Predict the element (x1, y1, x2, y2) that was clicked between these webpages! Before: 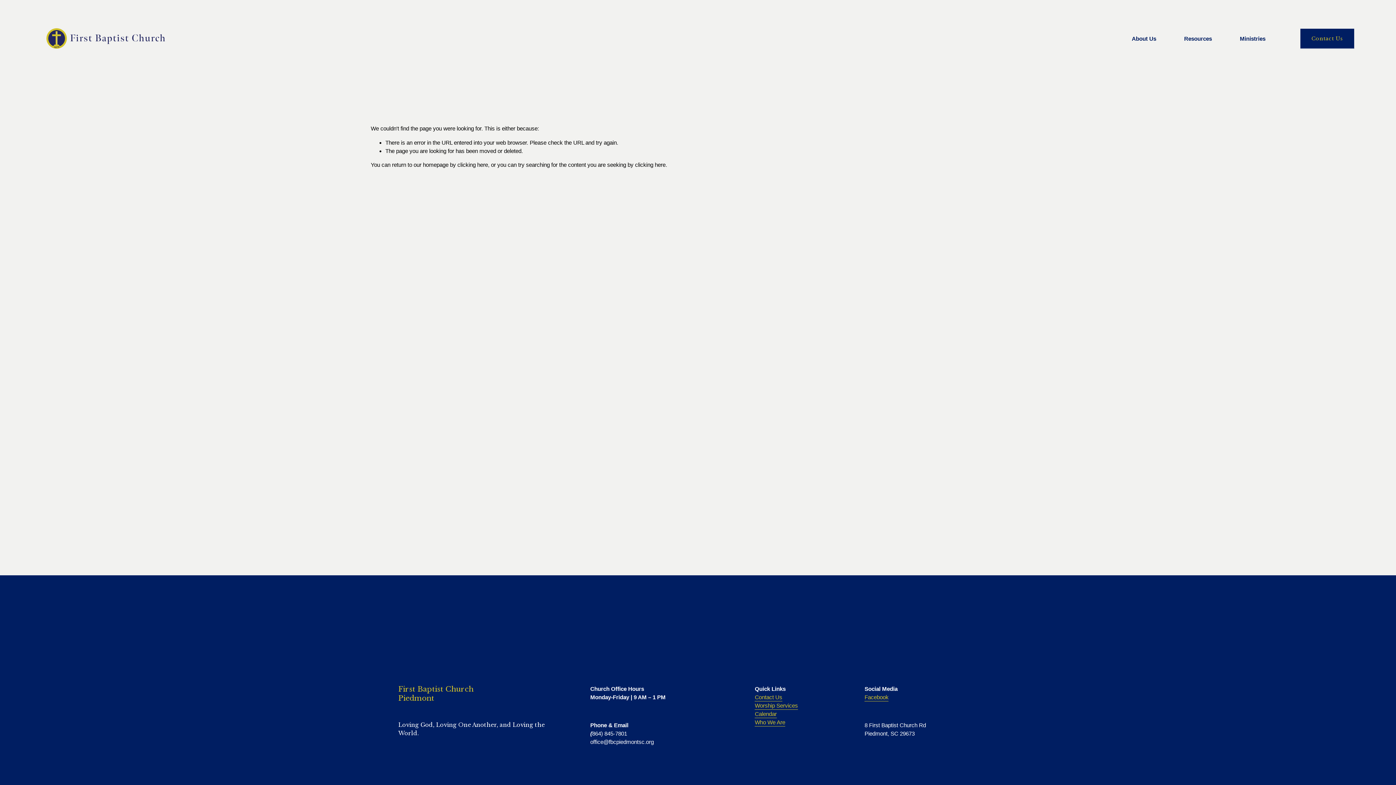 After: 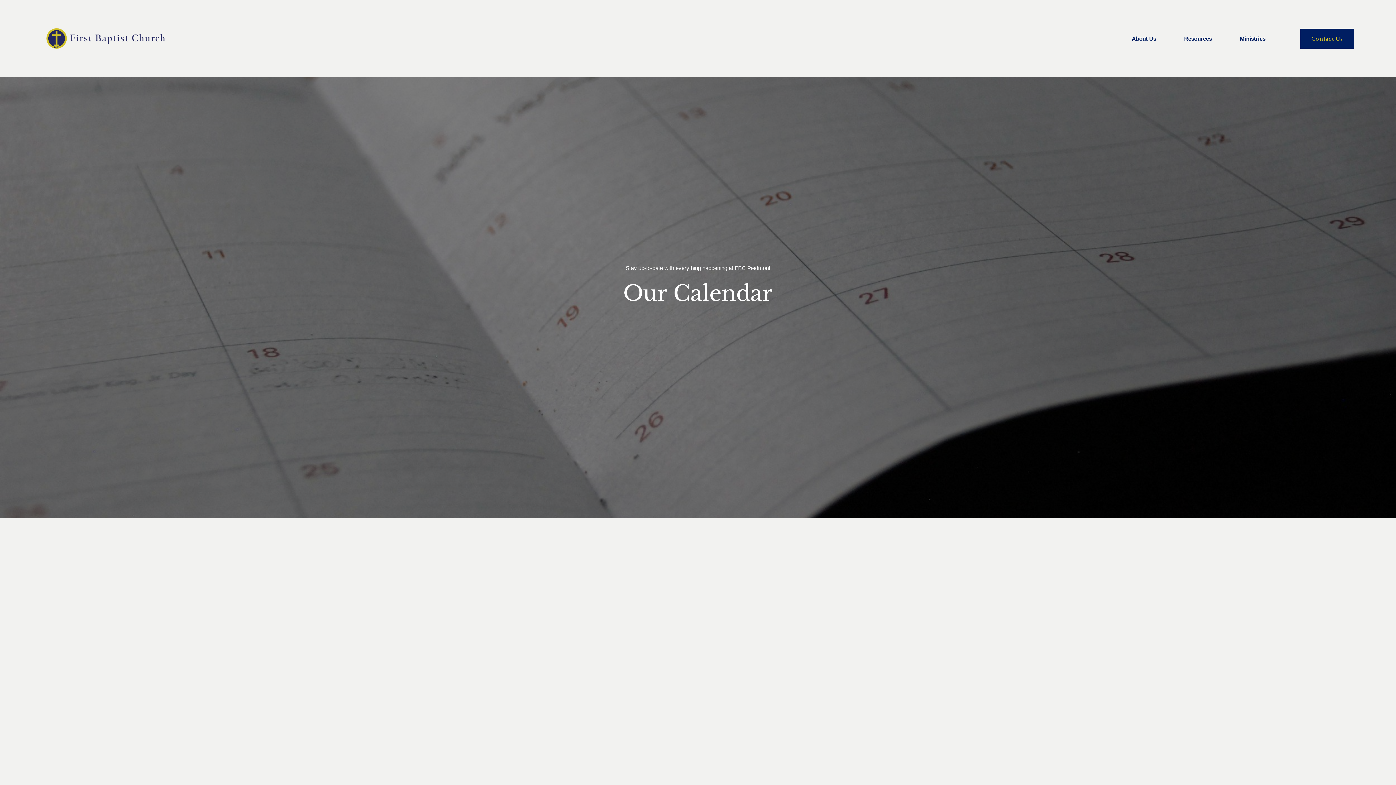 Action: bbox: (755, 710, 776, 718) label: Calendar